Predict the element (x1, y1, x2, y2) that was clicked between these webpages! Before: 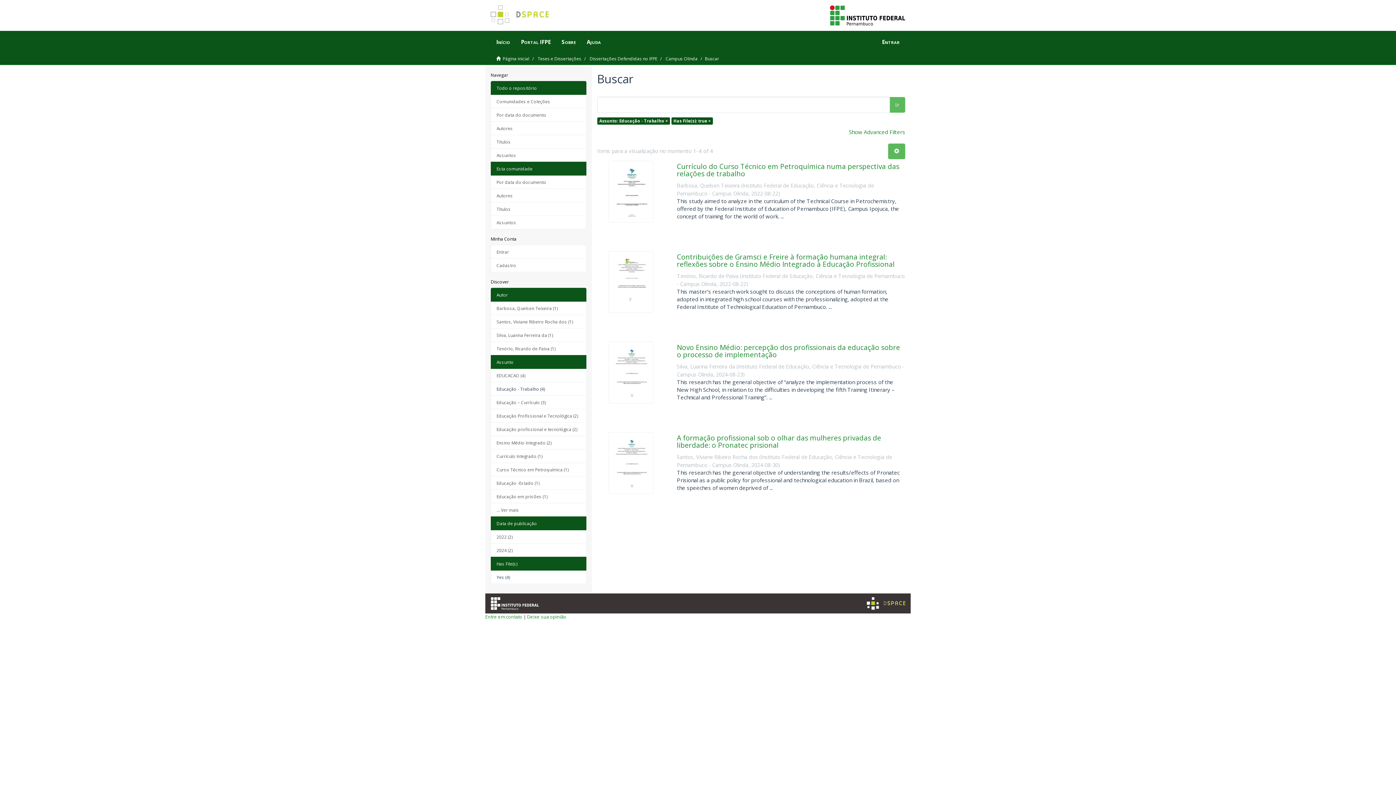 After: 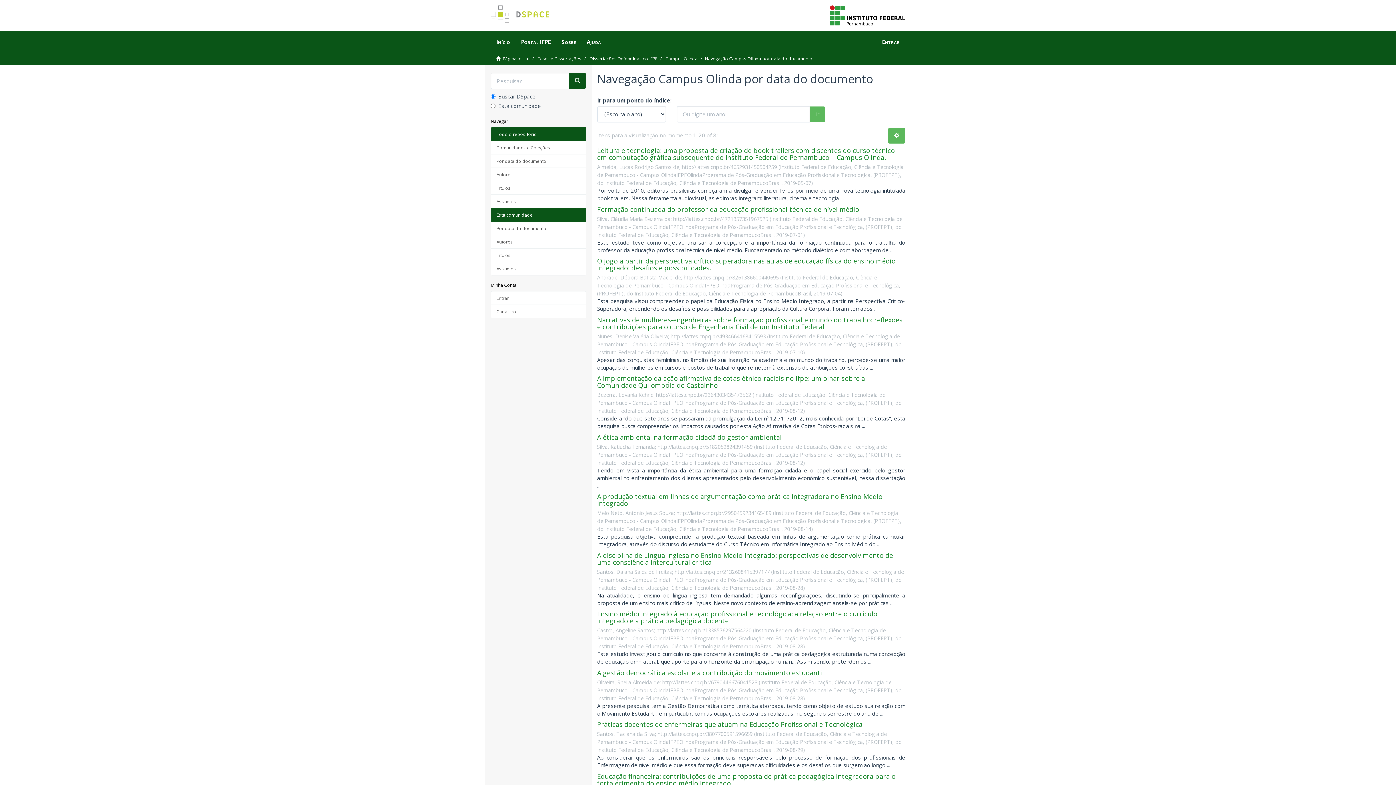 Action: label: Por data do documento bbox: (490, 175, 586, 189)